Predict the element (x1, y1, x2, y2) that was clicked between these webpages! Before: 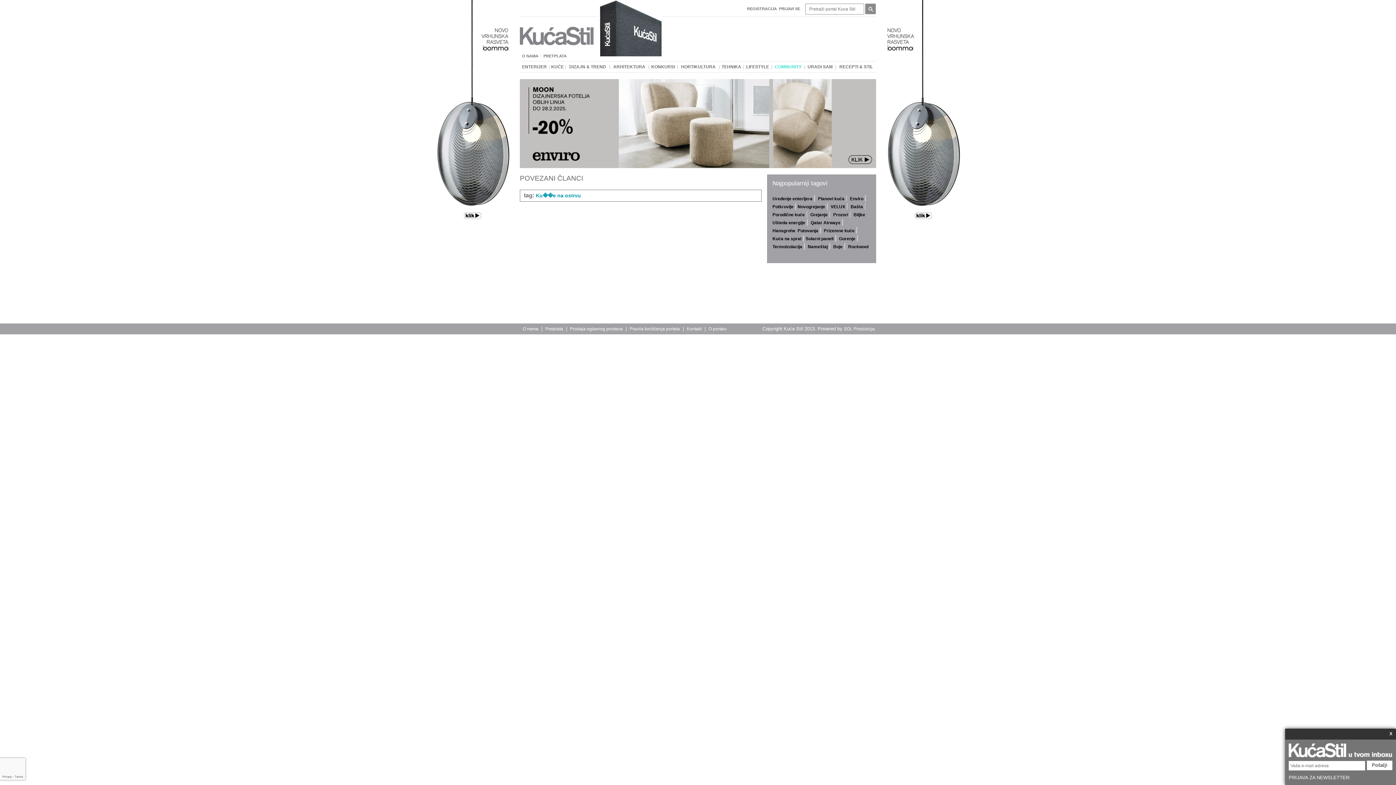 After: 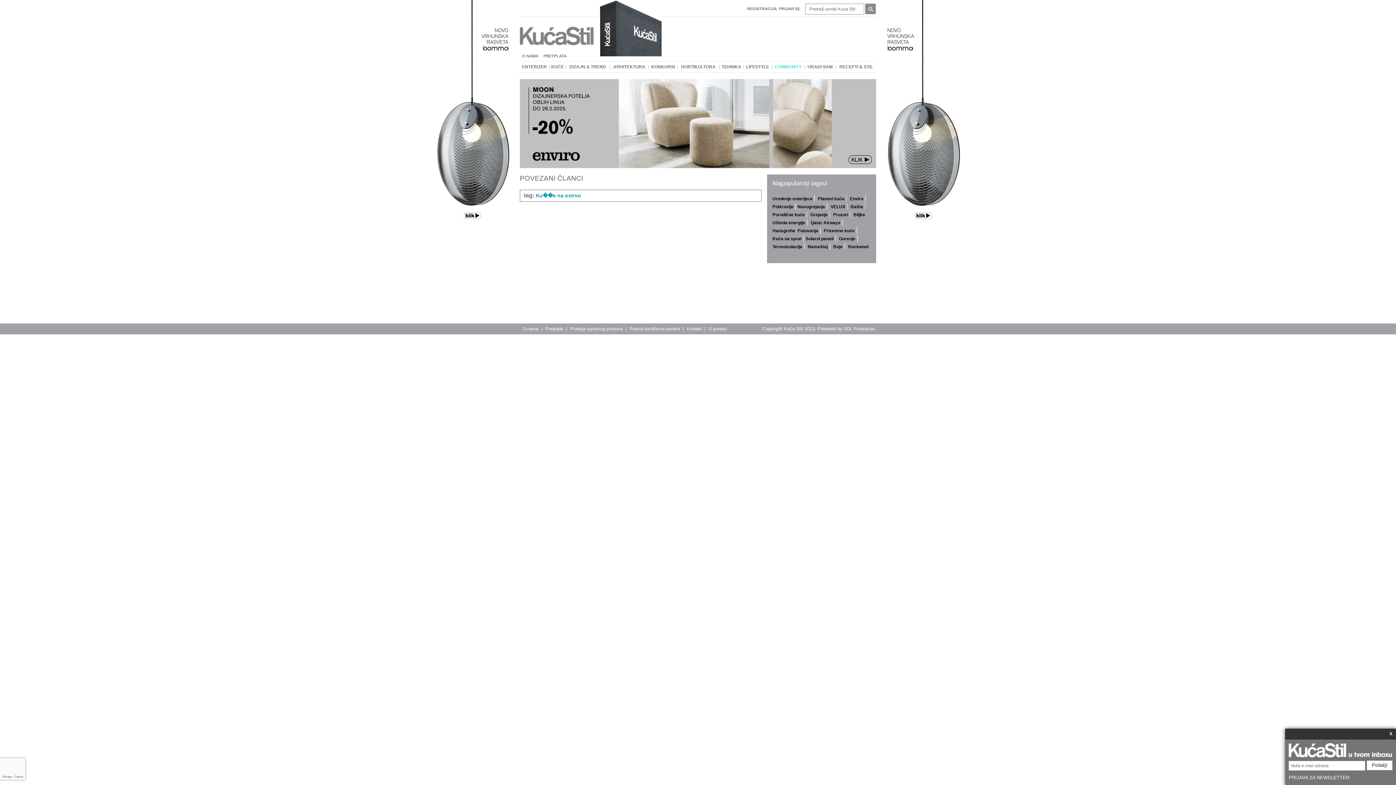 Action: bbox: (772, 218, 809, 226) label: Ušteda energije